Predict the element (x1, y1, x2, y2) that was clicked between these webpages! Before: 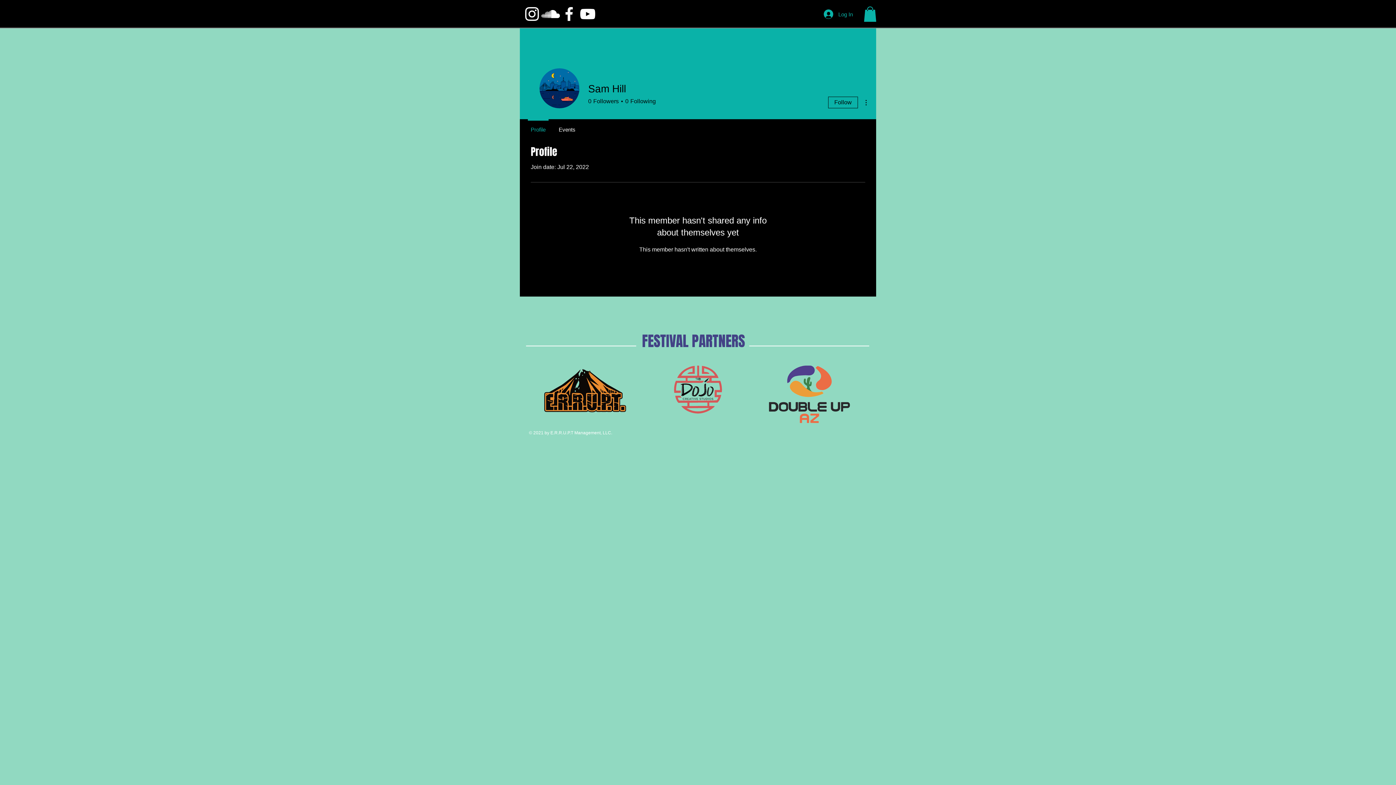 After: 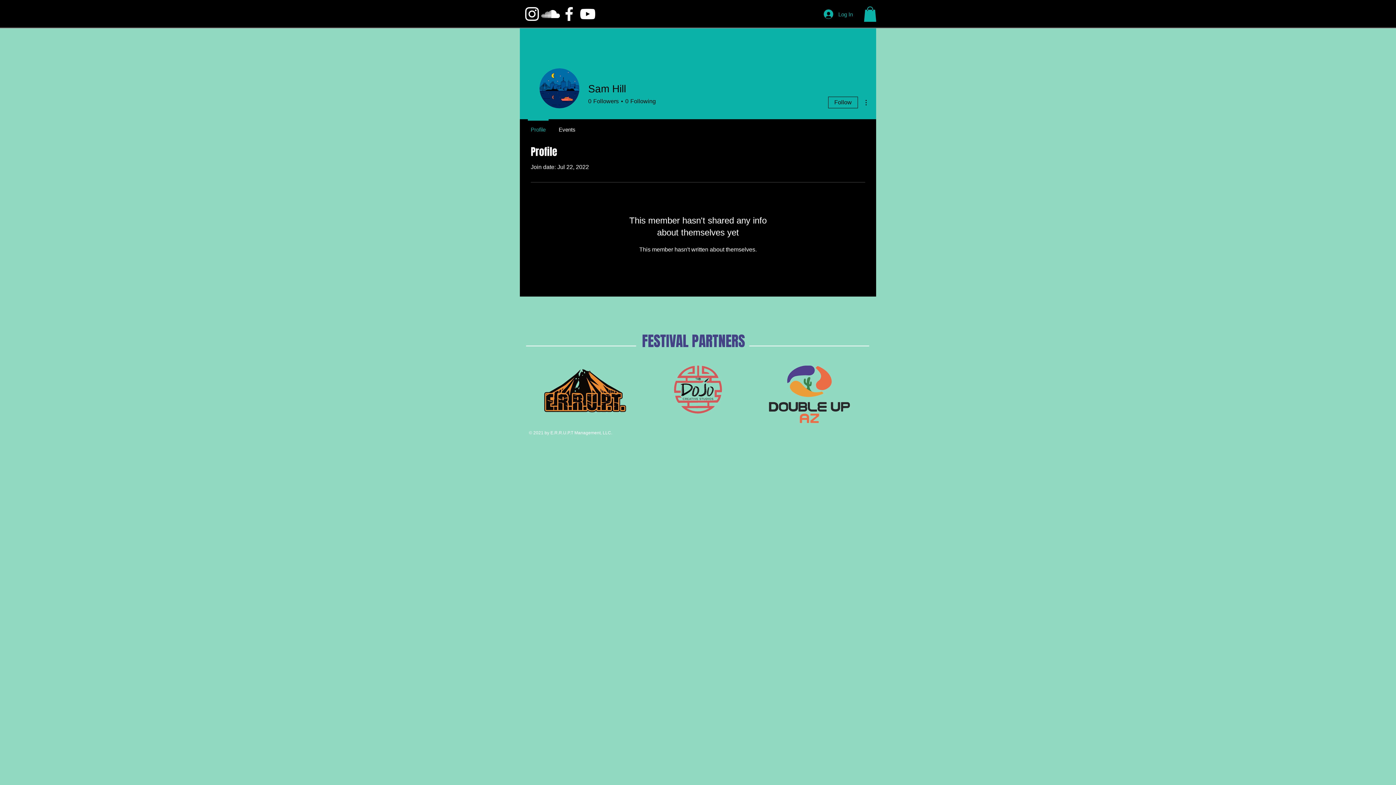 Action: bbox: (541, 345, 630, 434)